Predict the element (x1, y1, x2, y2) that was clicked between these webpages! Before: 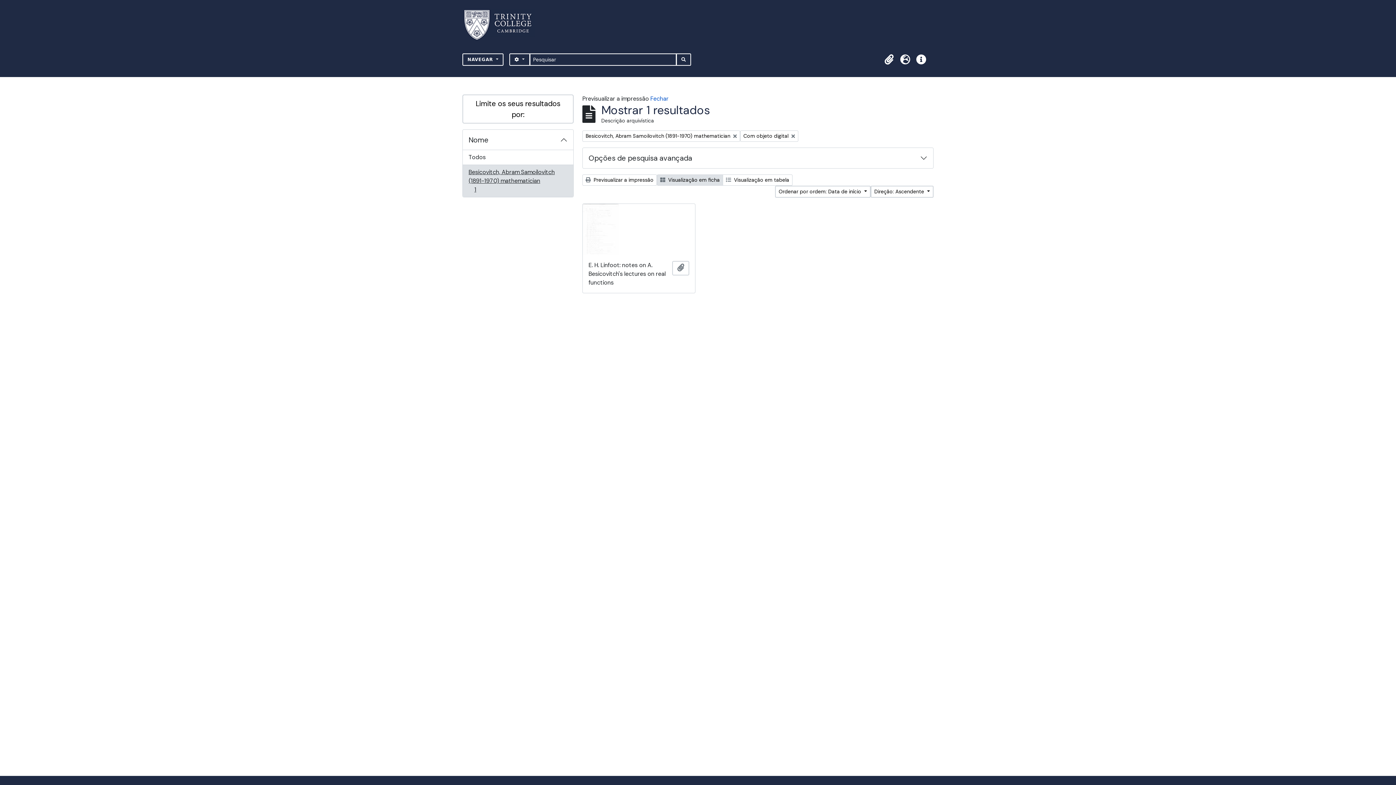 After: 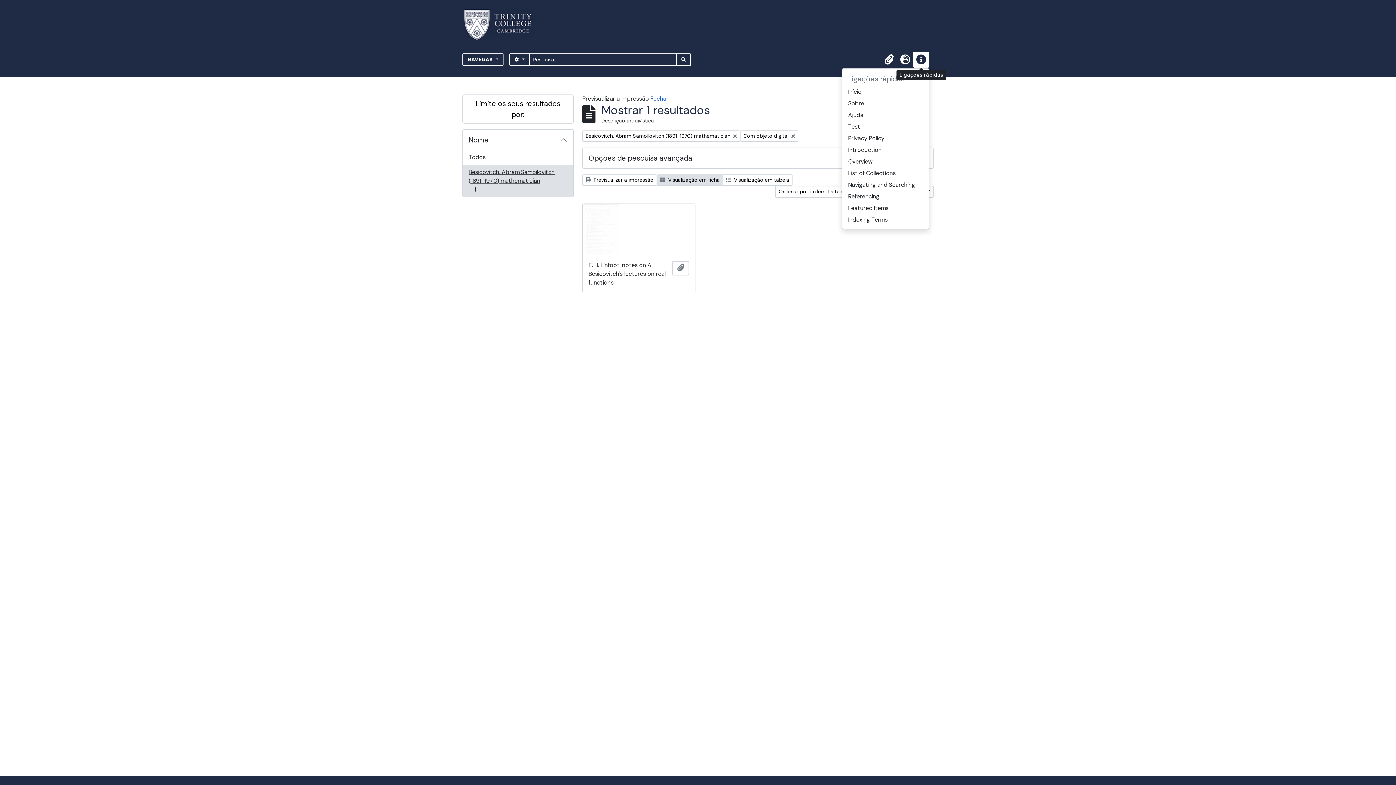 Action: label: Ligações rápidas bbox: (913, 51, 929, 67)